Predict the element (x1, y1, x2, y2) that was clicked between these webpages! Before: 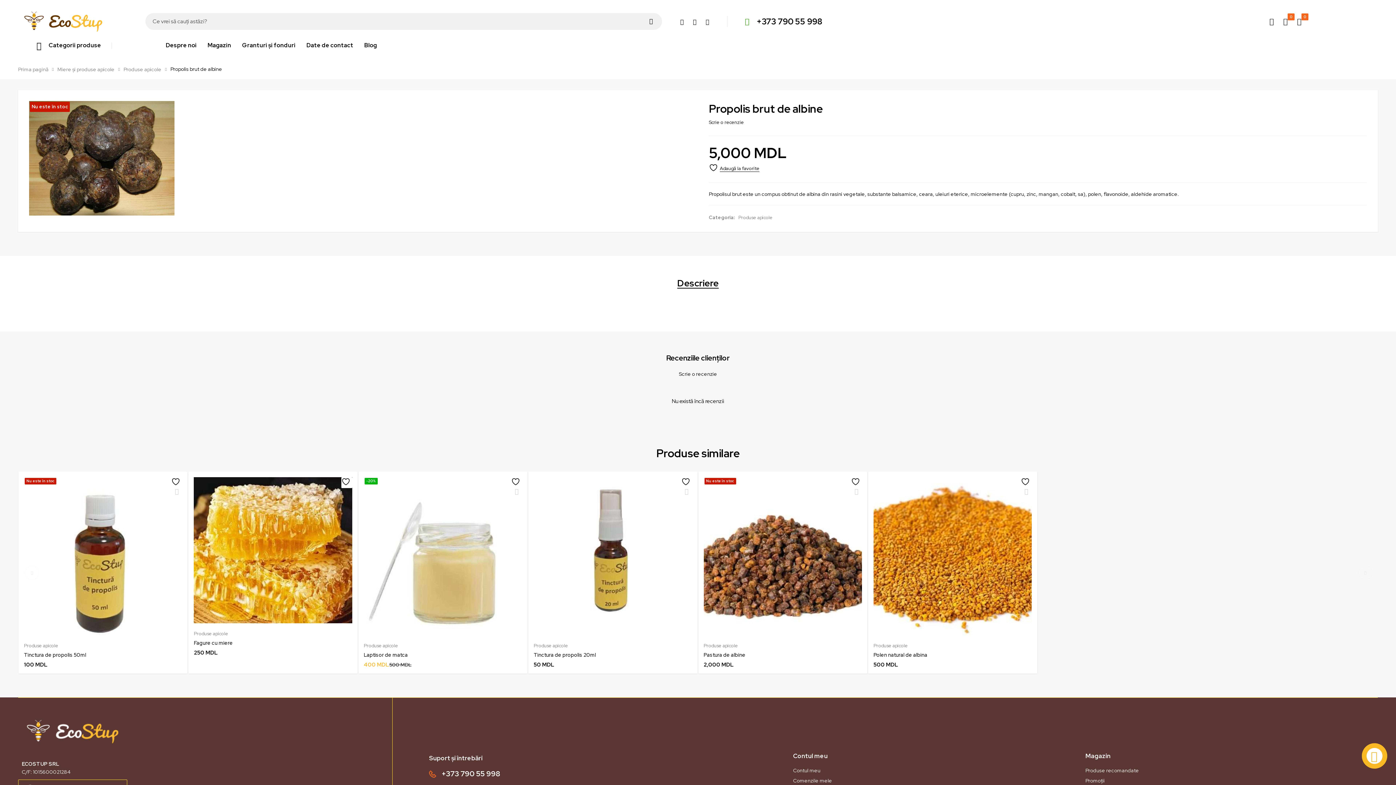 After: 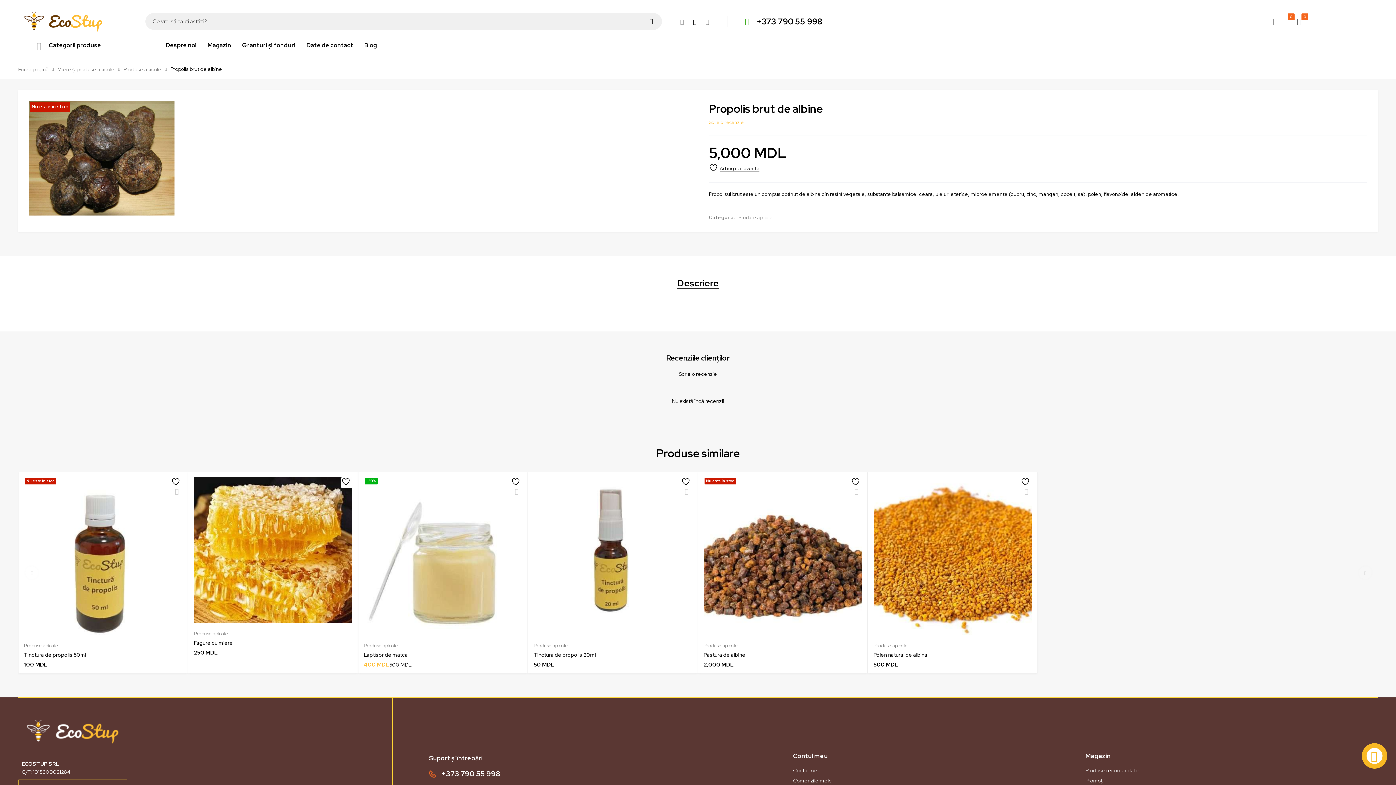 Action: label: Scrie o recenzie bbox: (709, 119, 744, 125)